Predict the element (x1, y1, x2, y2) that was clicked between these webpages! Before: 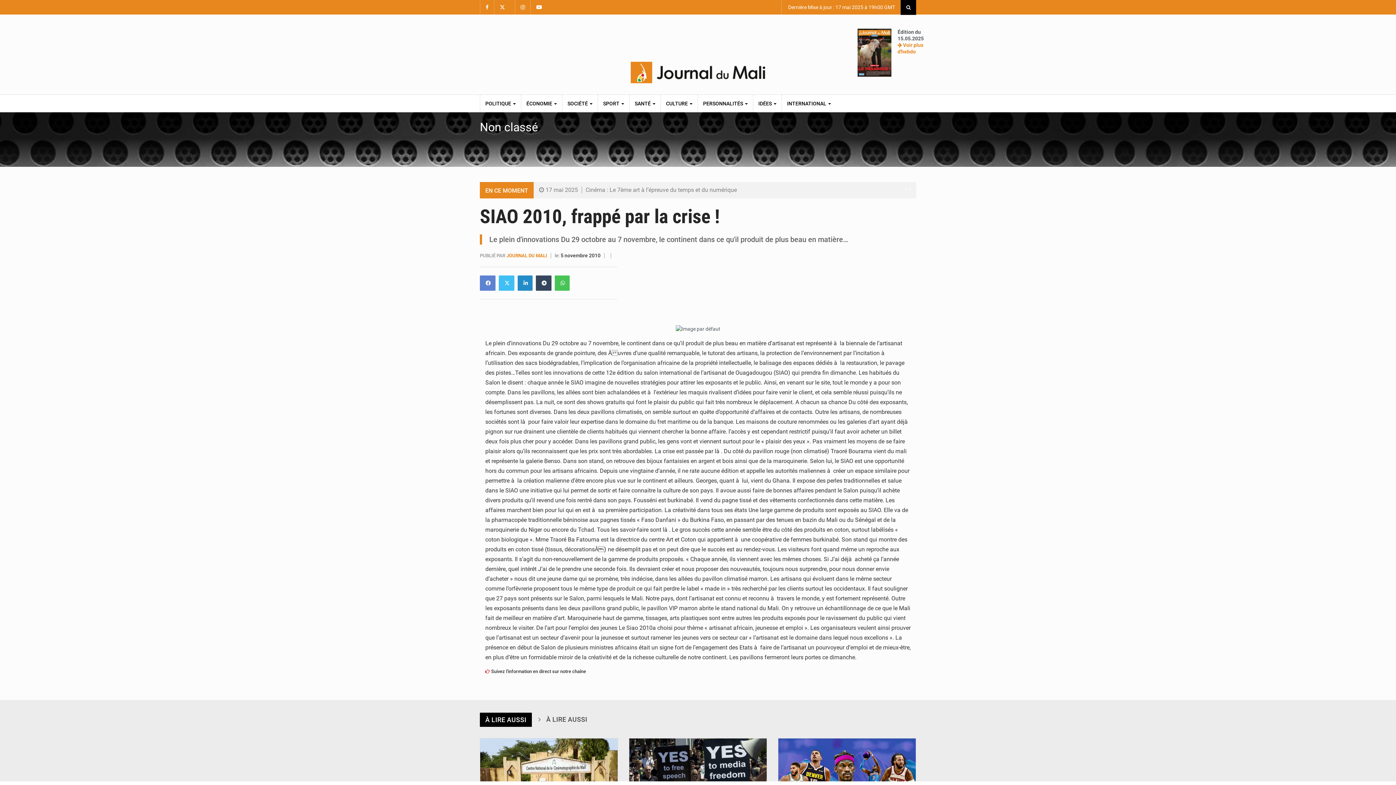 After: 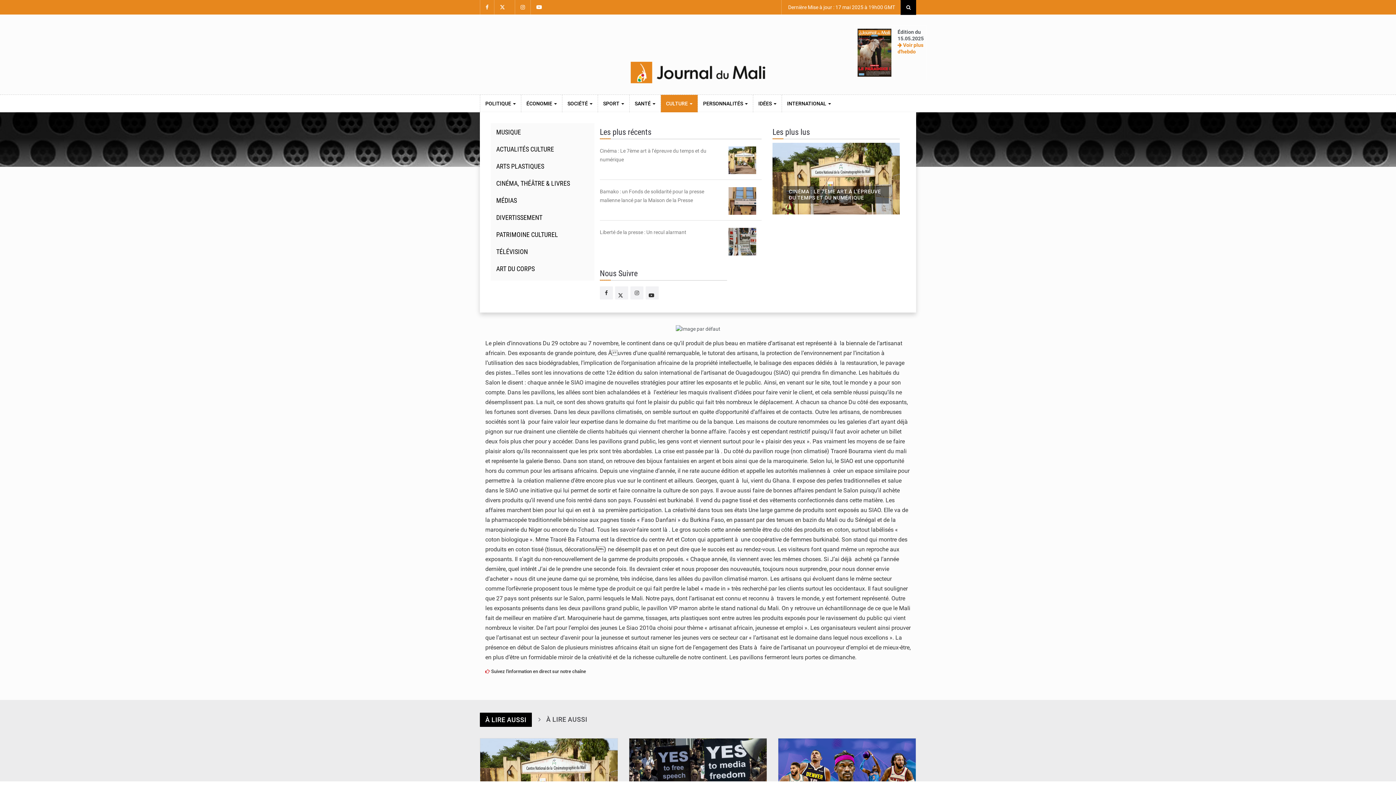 Action: label: CULTURE  bbox: (661, 94, 697, 112)